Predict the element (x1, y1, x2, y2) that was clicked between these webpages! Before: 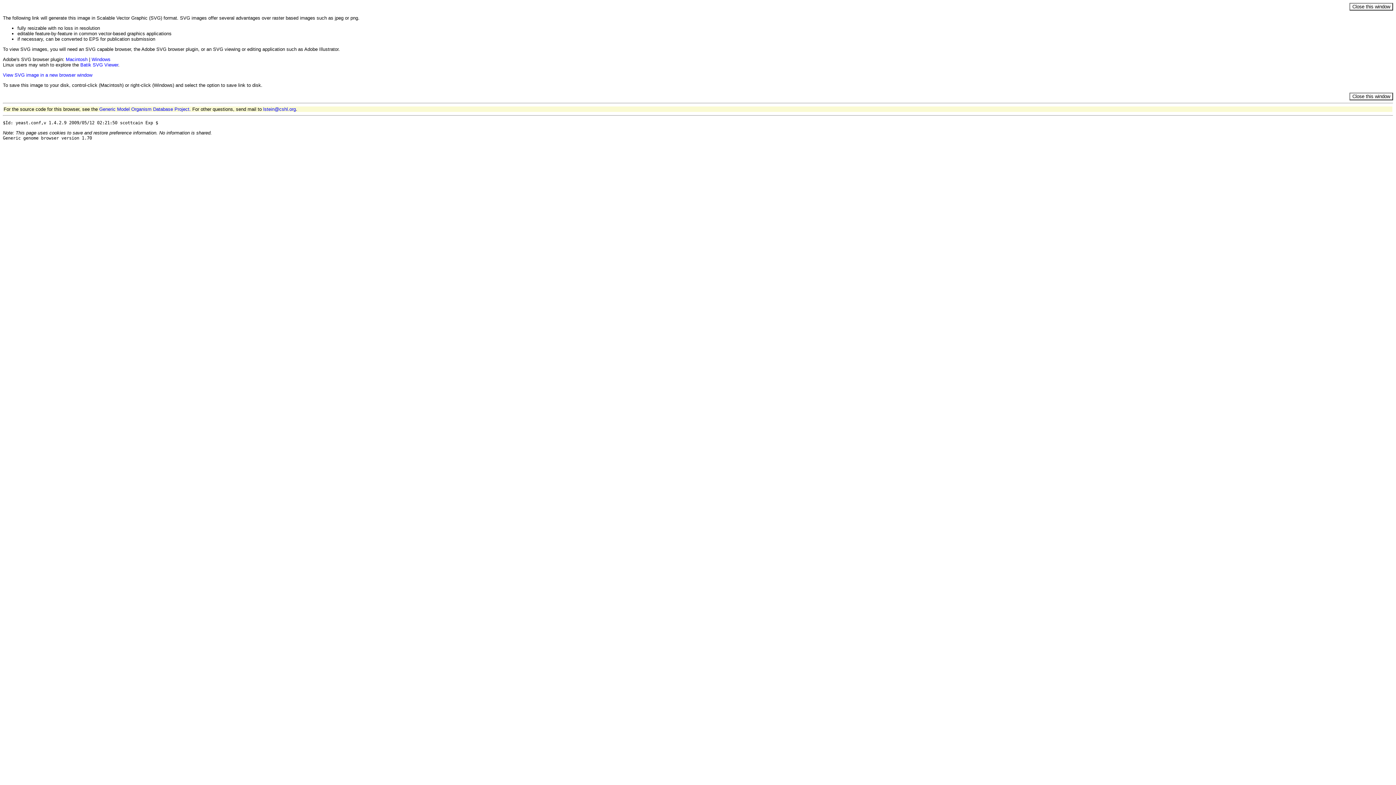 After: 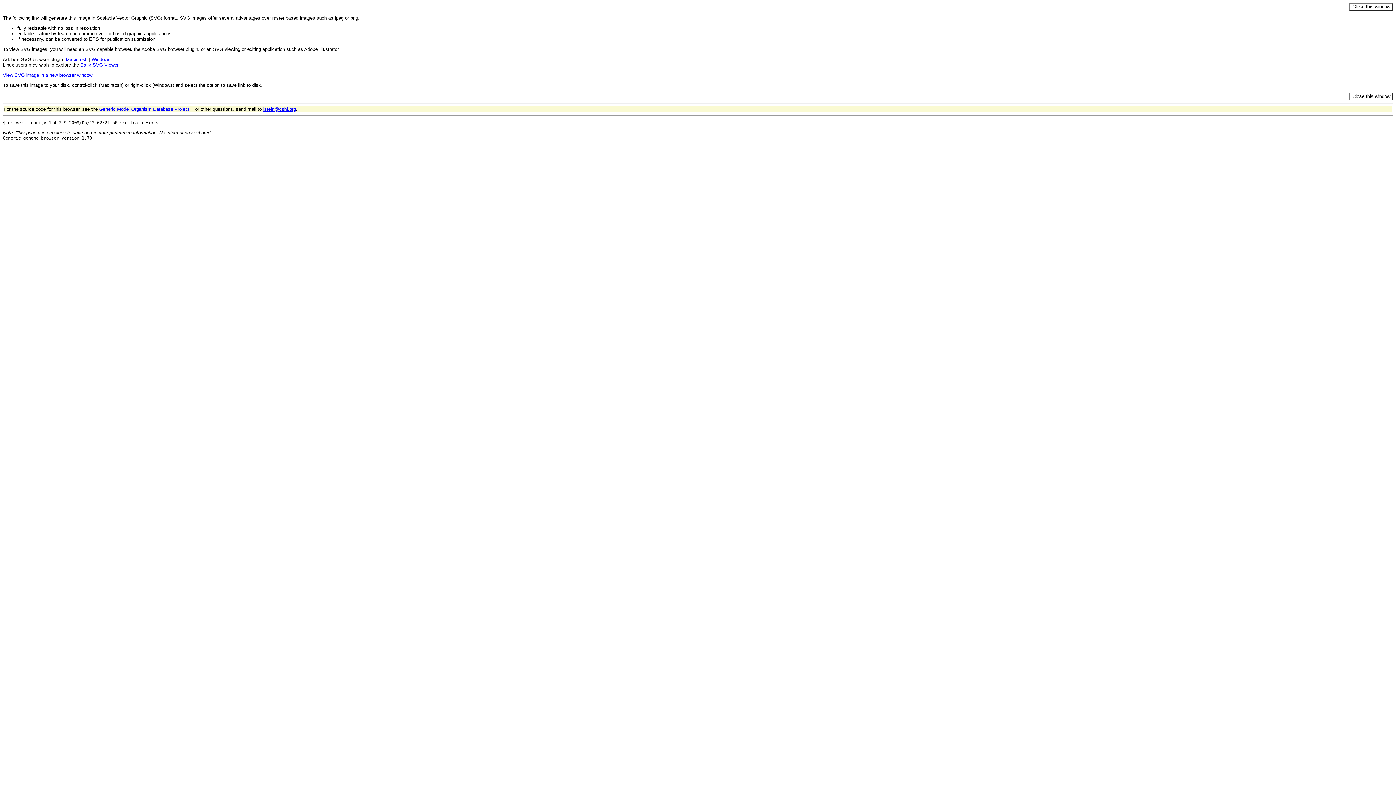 Action: label: lstein@cshl.org bbox: (263, 106, 296, 112)